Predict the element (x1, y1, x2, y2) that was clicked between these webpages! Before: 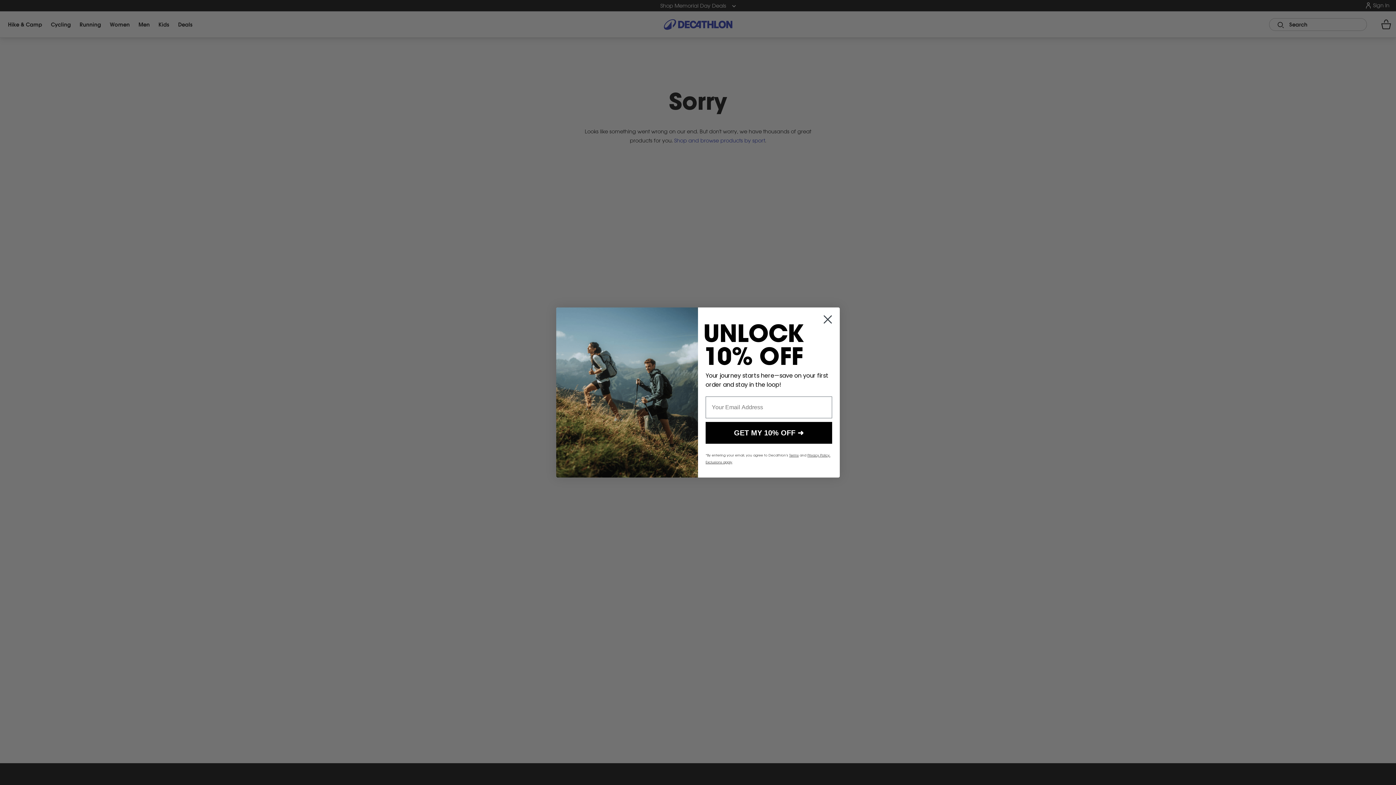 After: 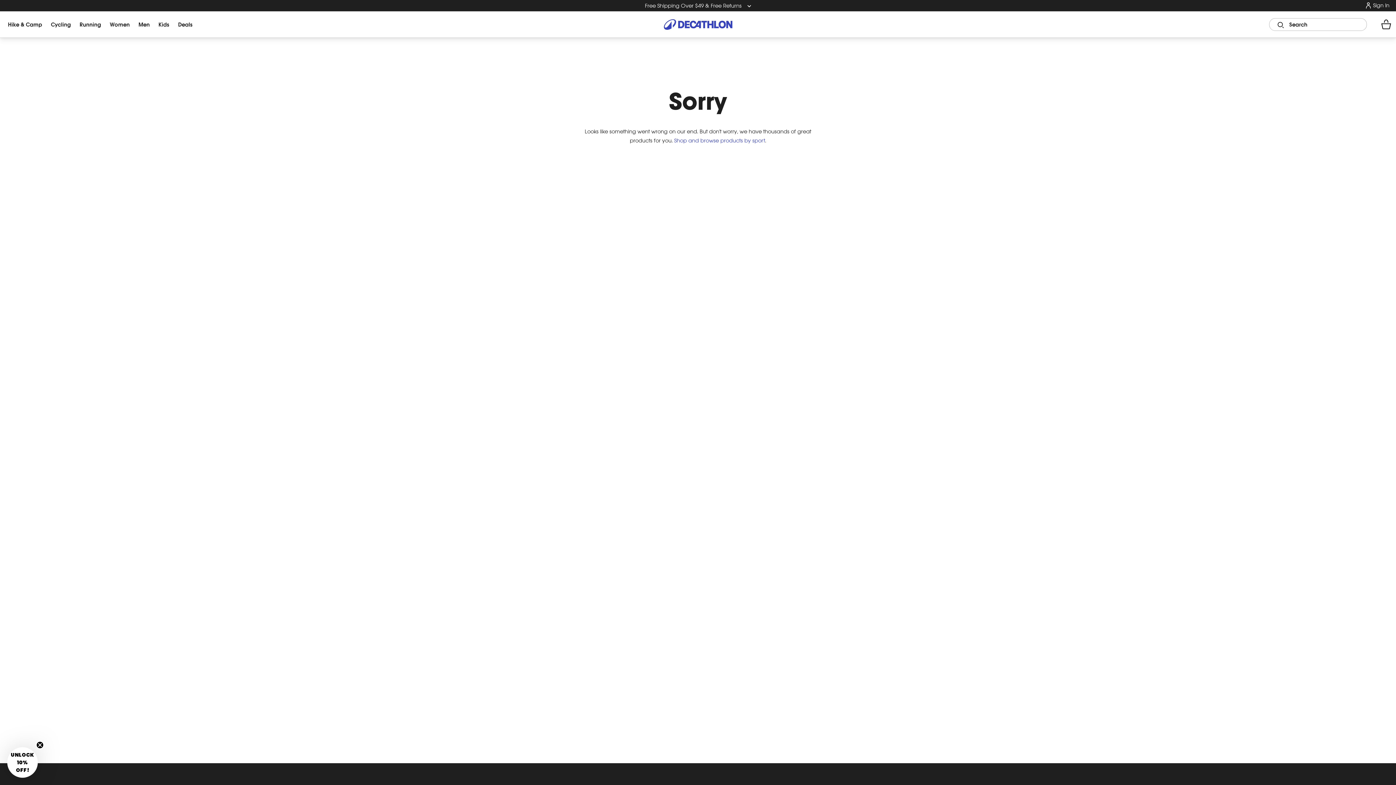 Action: bbox: (818, 310, 837, 328) label: Close dialog